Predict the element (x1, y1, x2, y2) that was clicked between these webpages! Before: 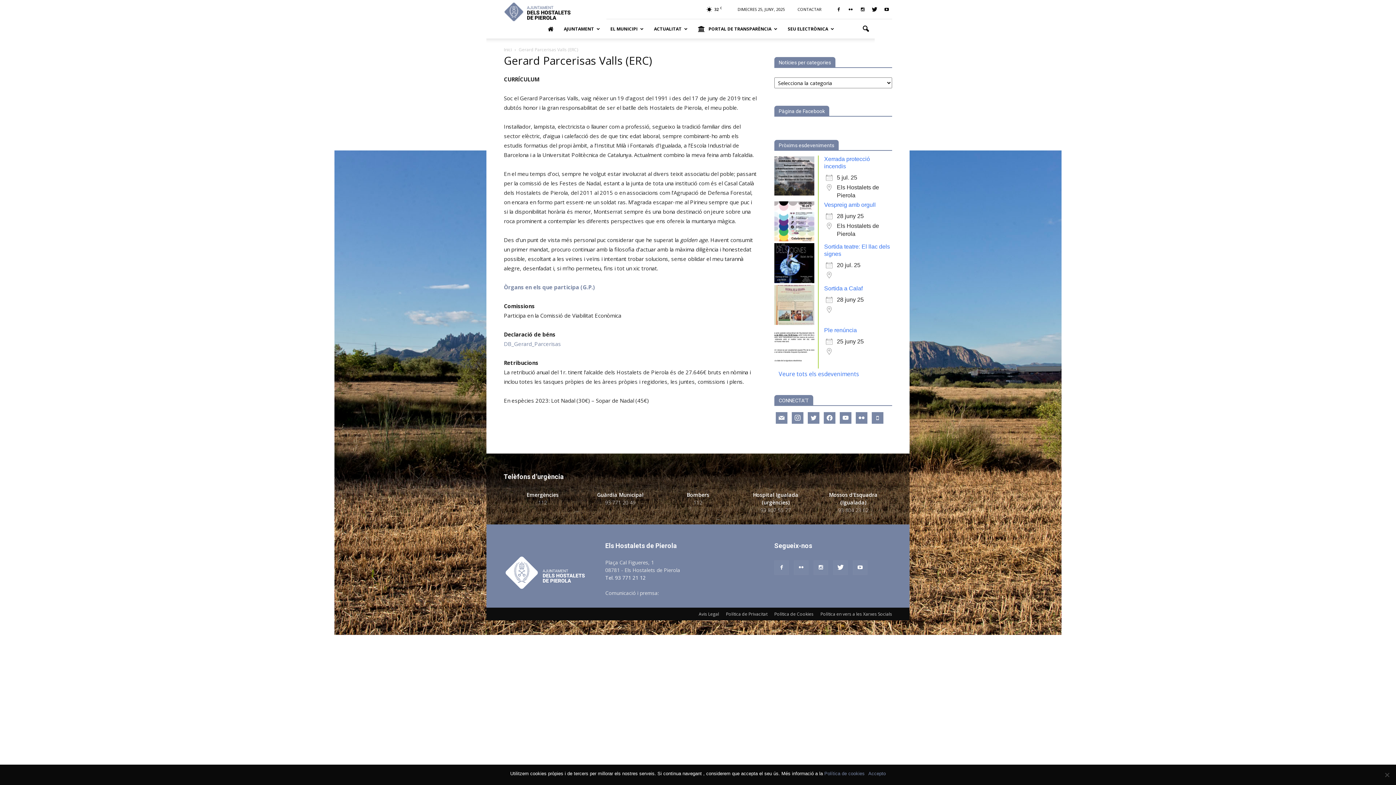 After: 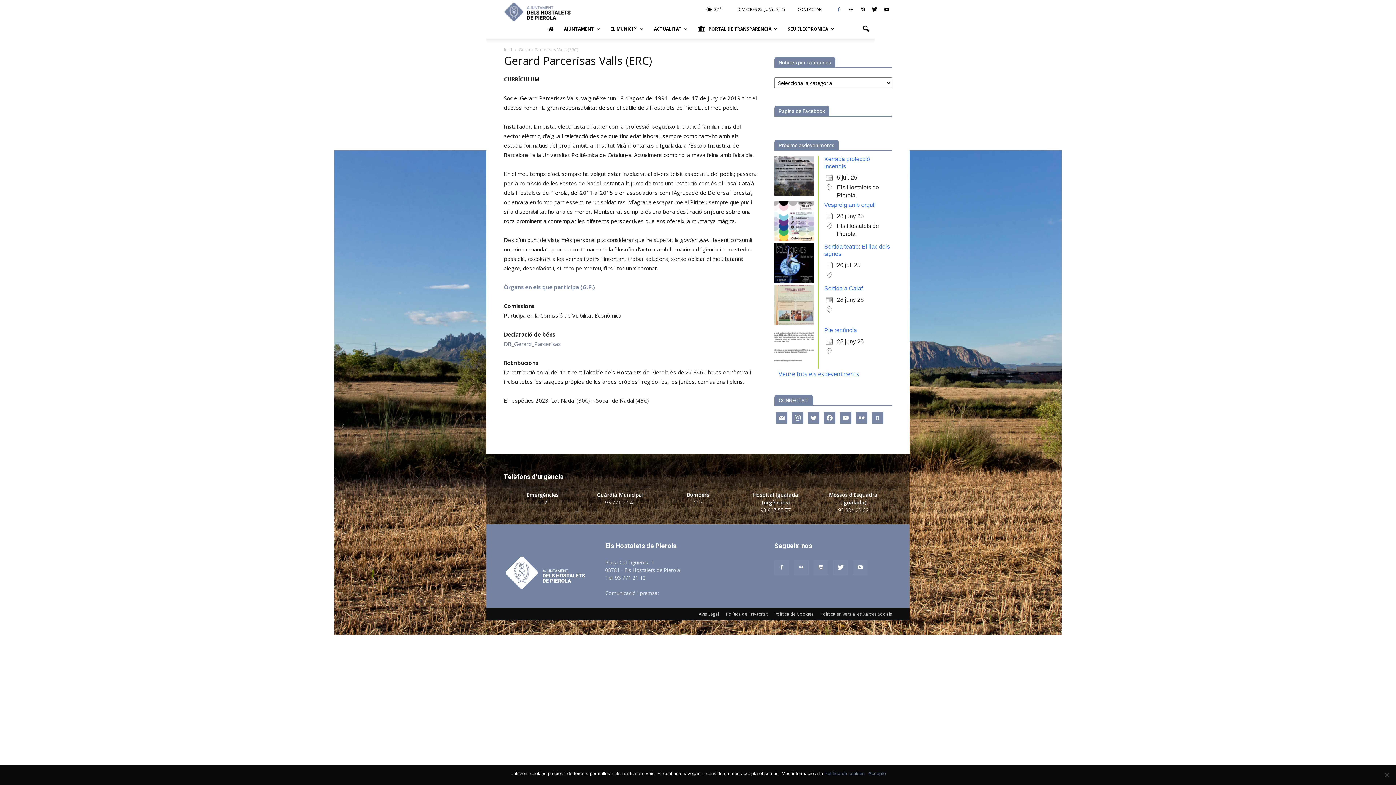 Action: bbox: (833, 5, 844, 13)